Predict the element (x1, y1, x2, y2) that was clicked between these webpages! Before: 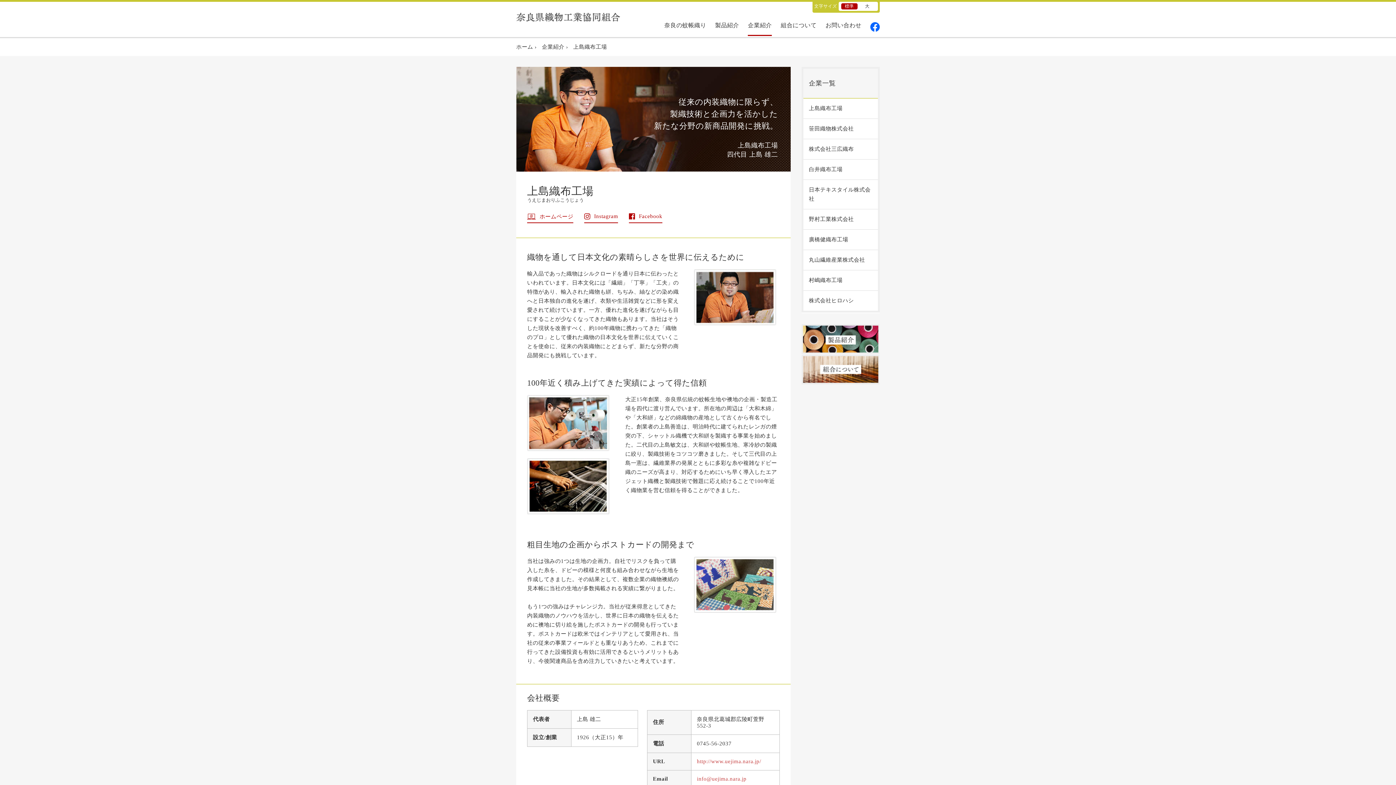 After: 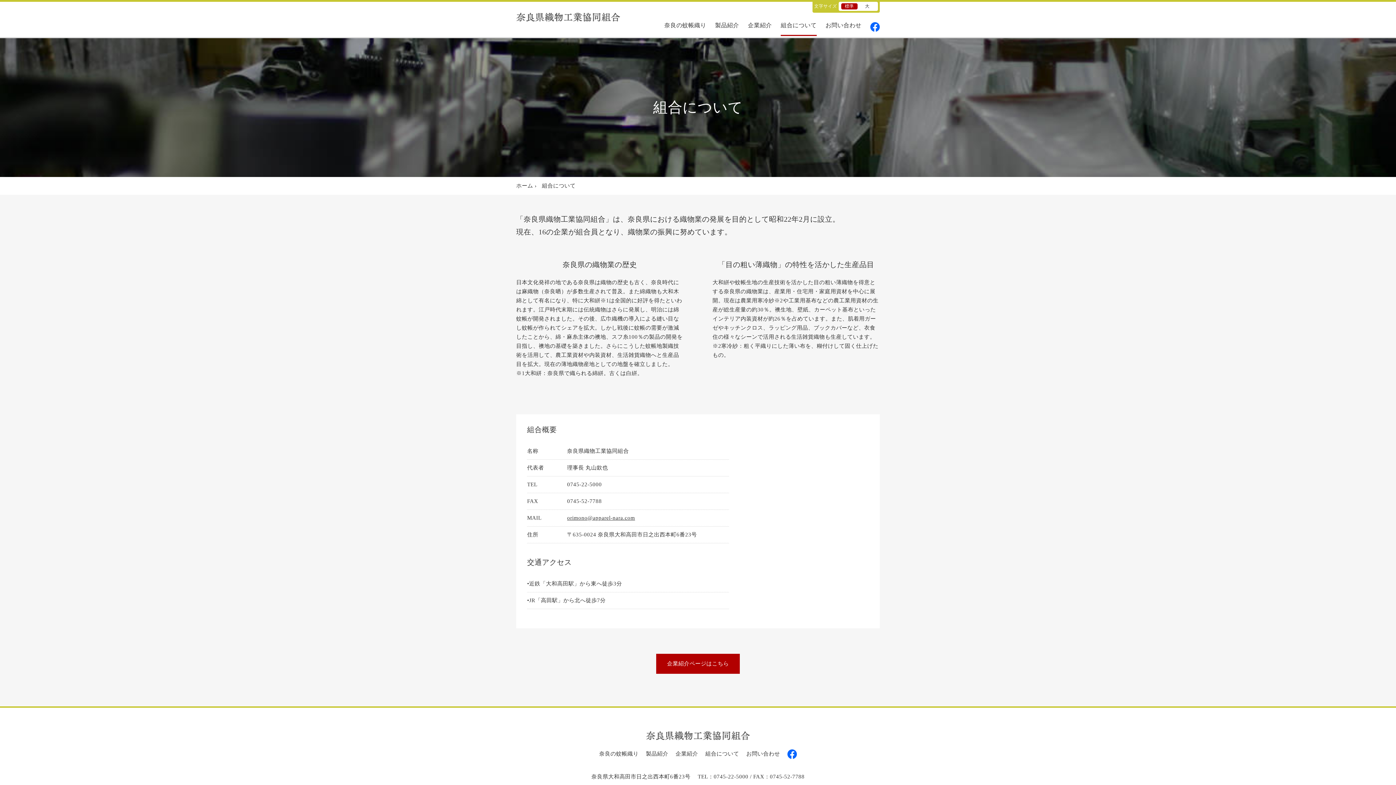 Action: bbox: (801, 354, 880, 384)